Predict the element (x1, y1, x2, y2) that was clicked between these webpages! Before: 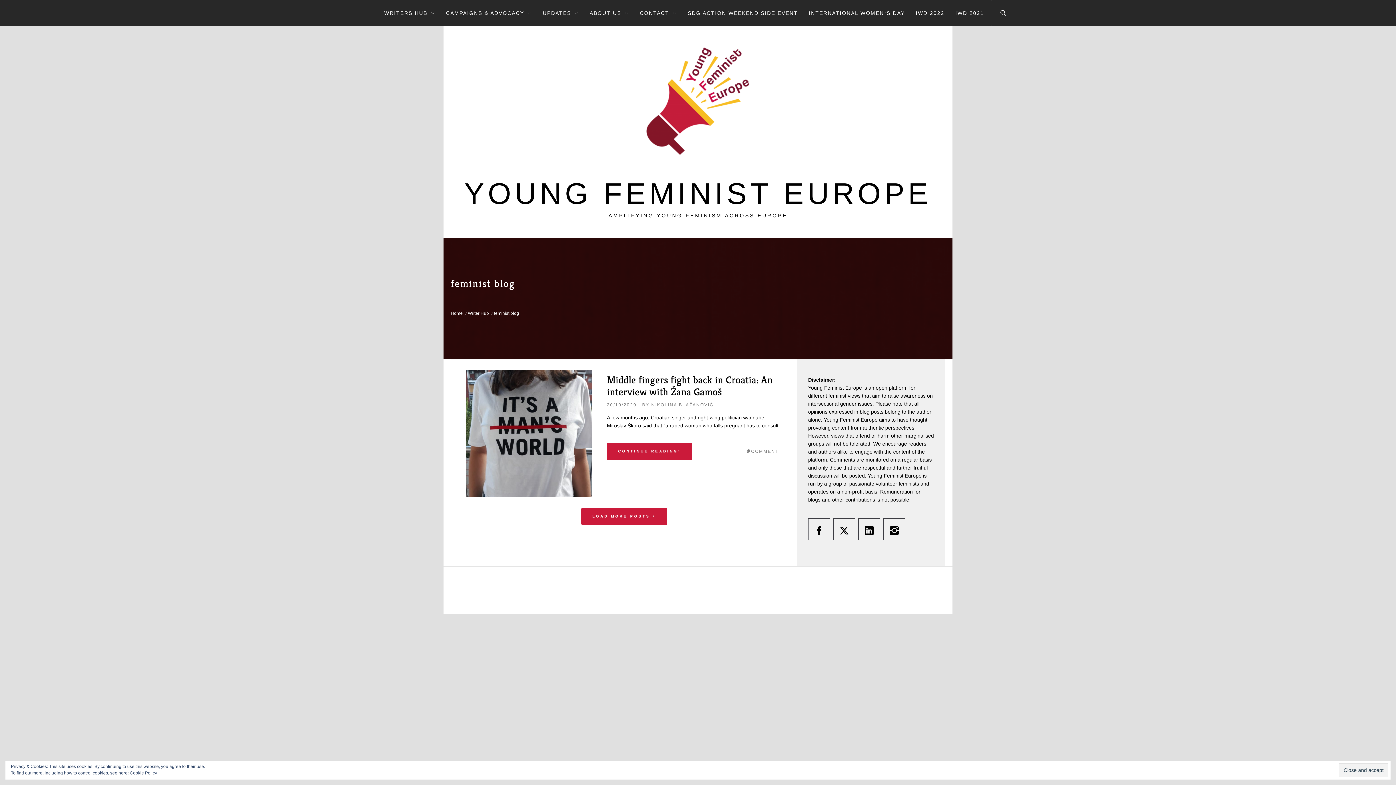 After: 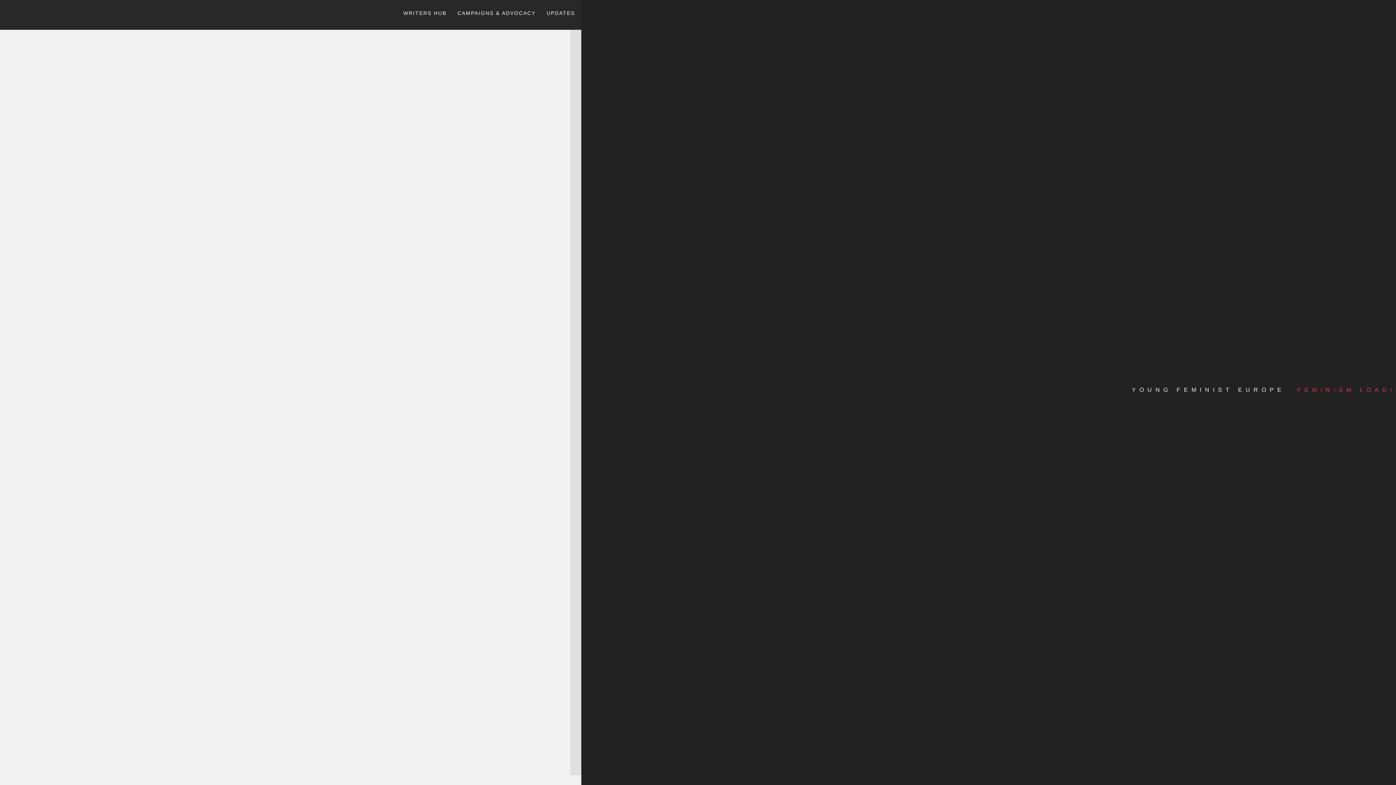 Action: bbox: (751, 449, 778, 454) label: COMMENT